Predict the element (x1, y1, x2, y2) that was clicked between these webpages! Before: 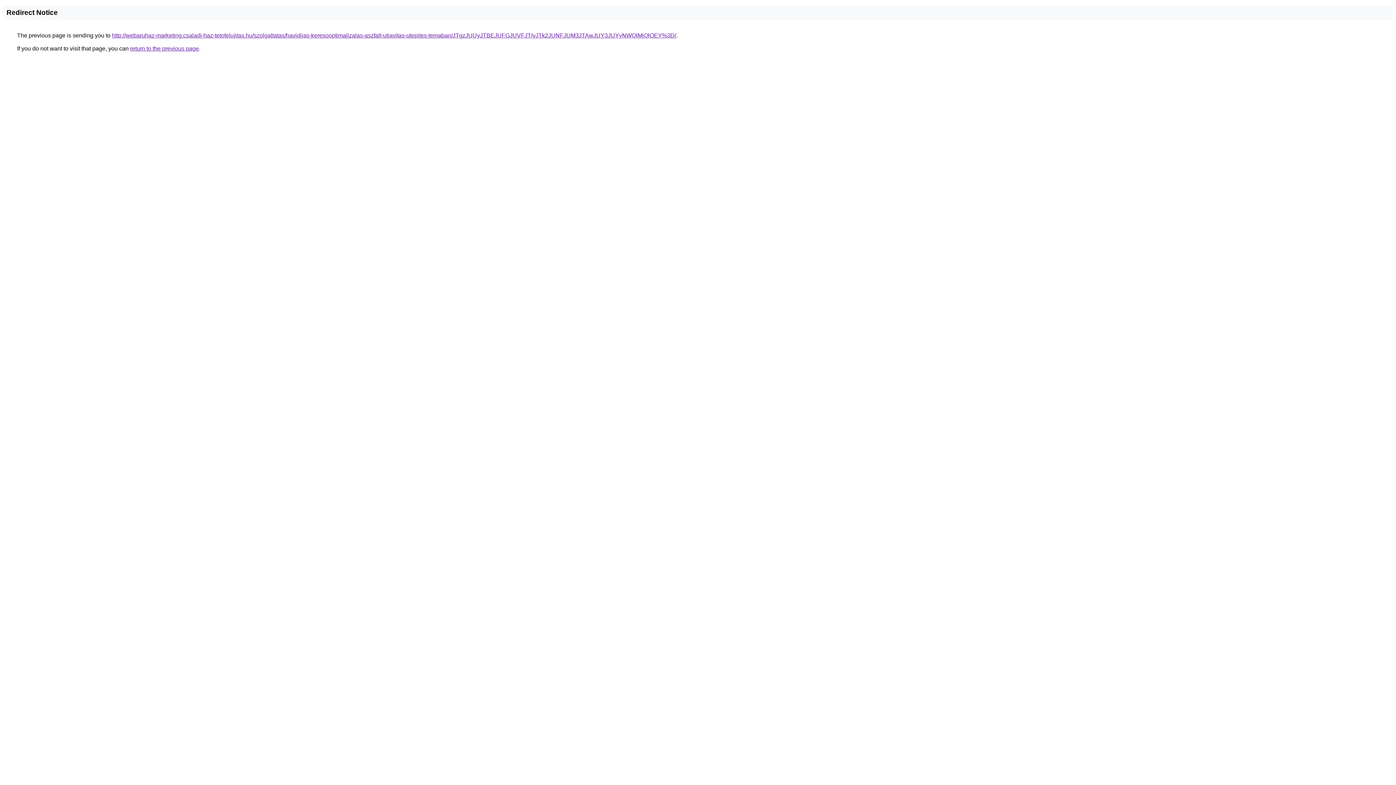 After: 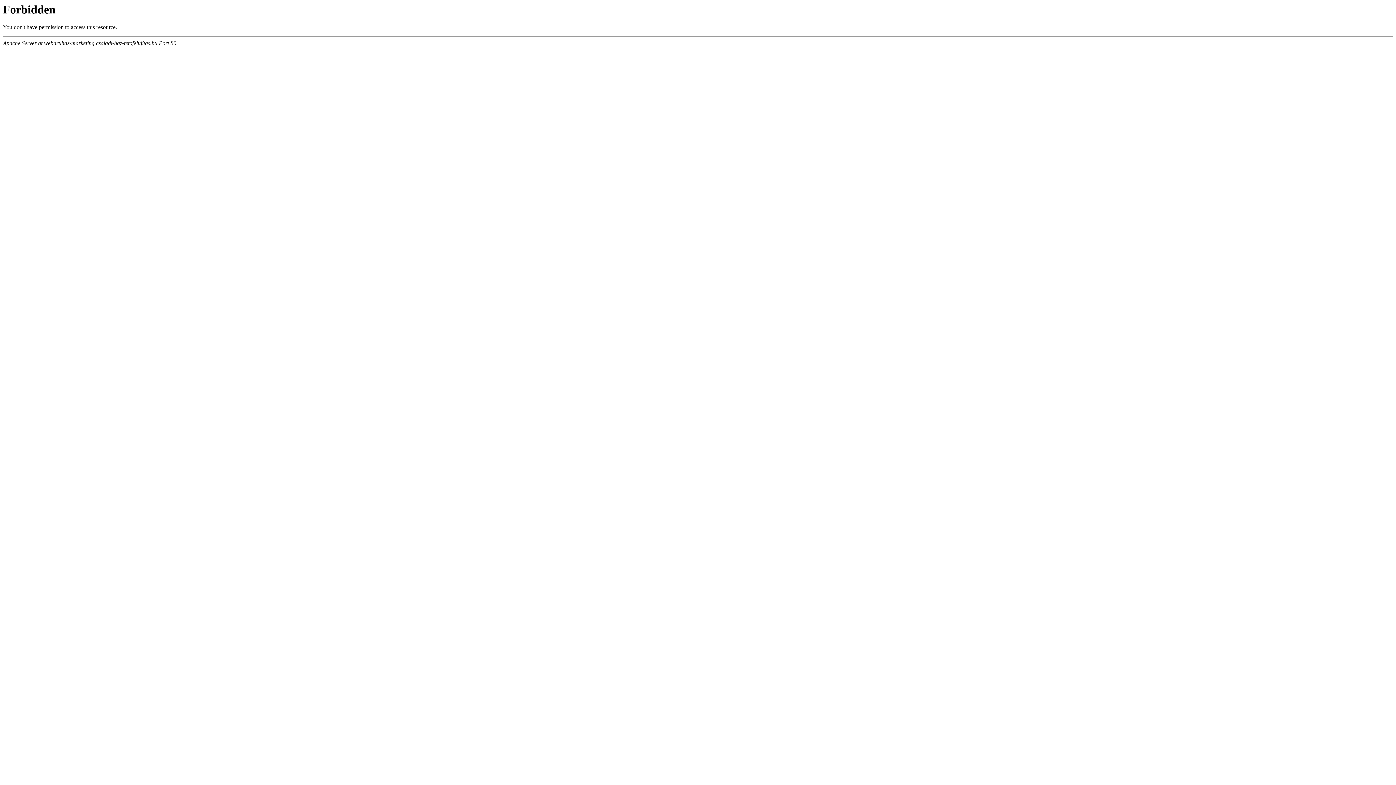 Action: bbox: (112, 32, 676, 38) label: http://webaruhaz-marketing.csaladi-haz-tetofelujitas.hu/szolgaltatas/havidijas-keresooptimalizalas-aszfalt-utjavitas-utepites-temaban/JTgzJUUyJTBEJUFGJUVFJTIyJTk2JUNFJUM3JTAwJUY3JUYyNWQlMjQlOEY%3D/